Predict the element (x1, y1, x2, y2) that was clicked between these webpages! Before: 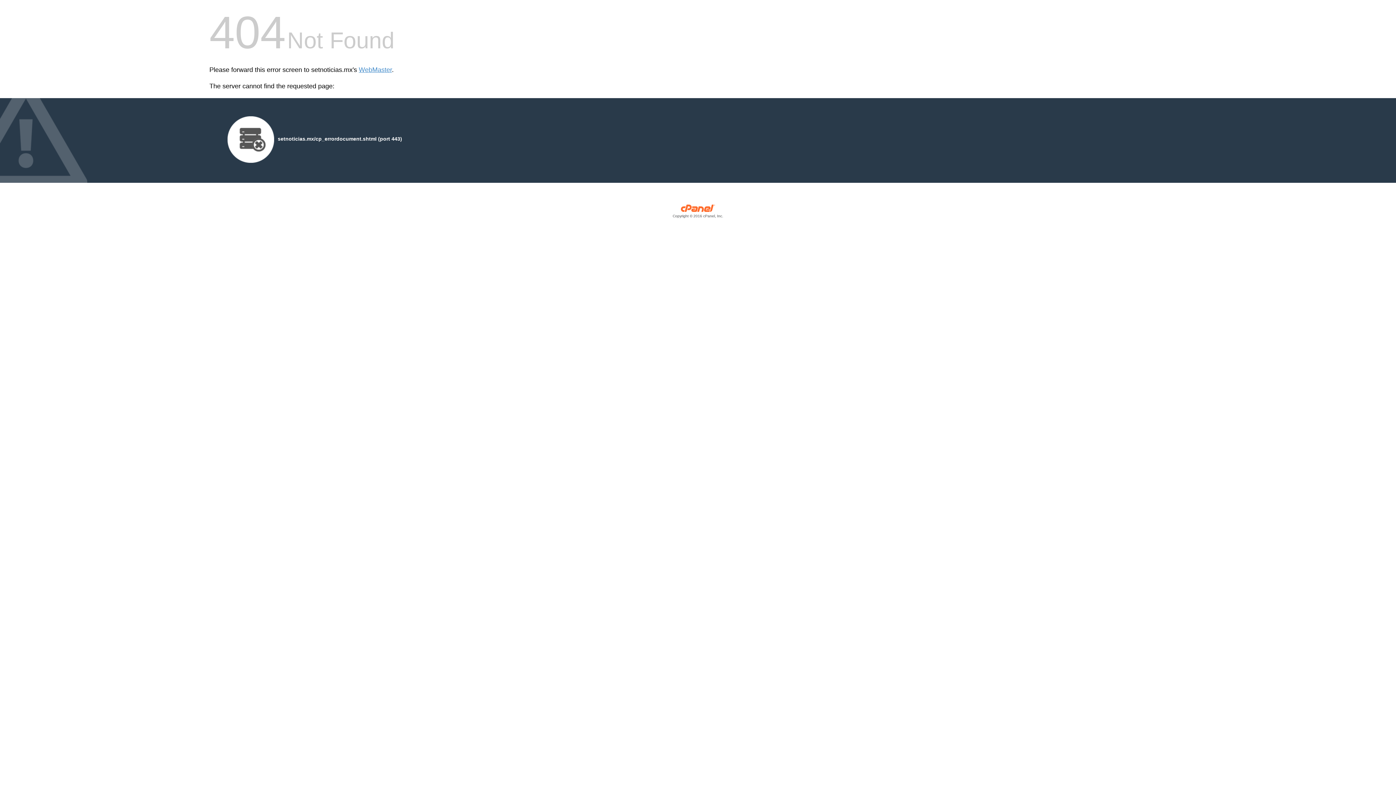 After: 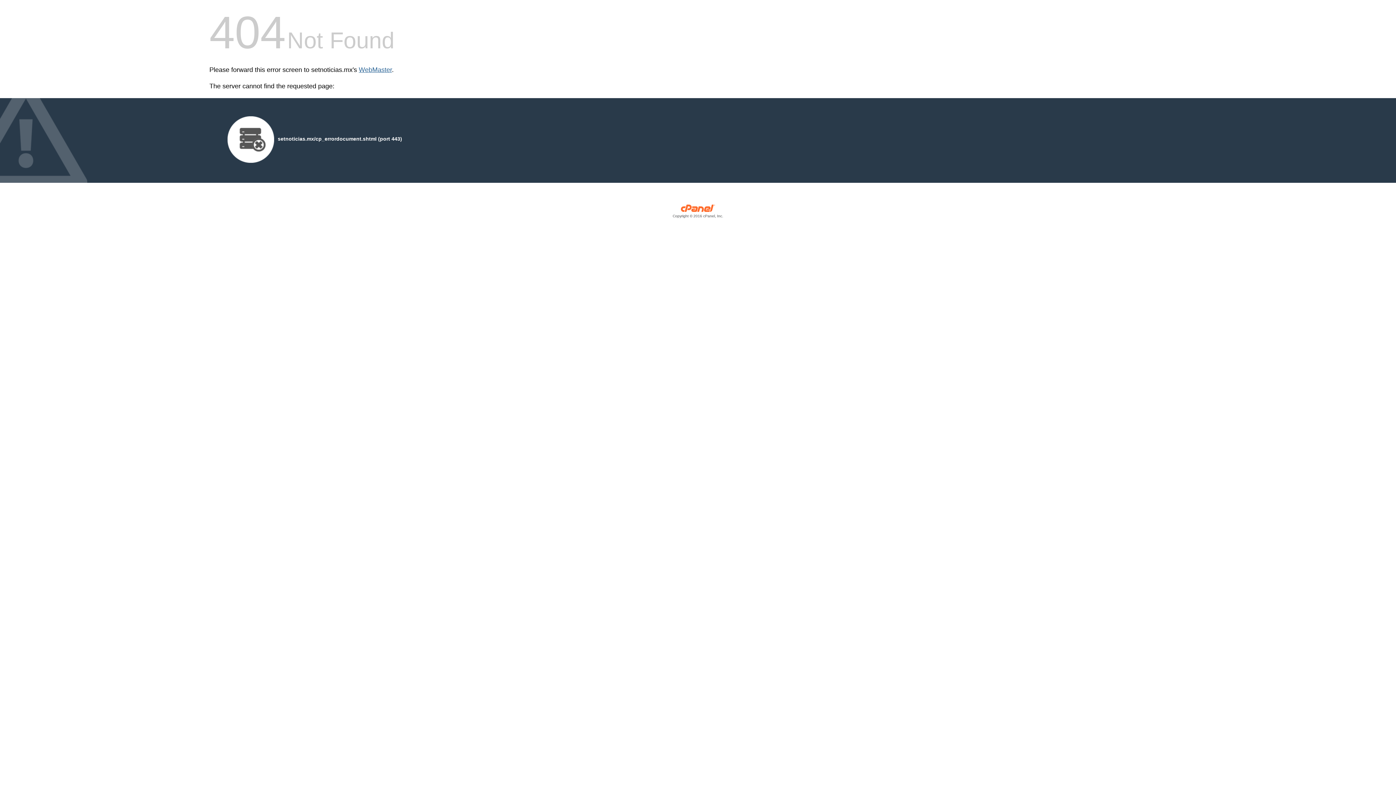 Action: bbox: (358, 66, 392, 73) label: WebMaster